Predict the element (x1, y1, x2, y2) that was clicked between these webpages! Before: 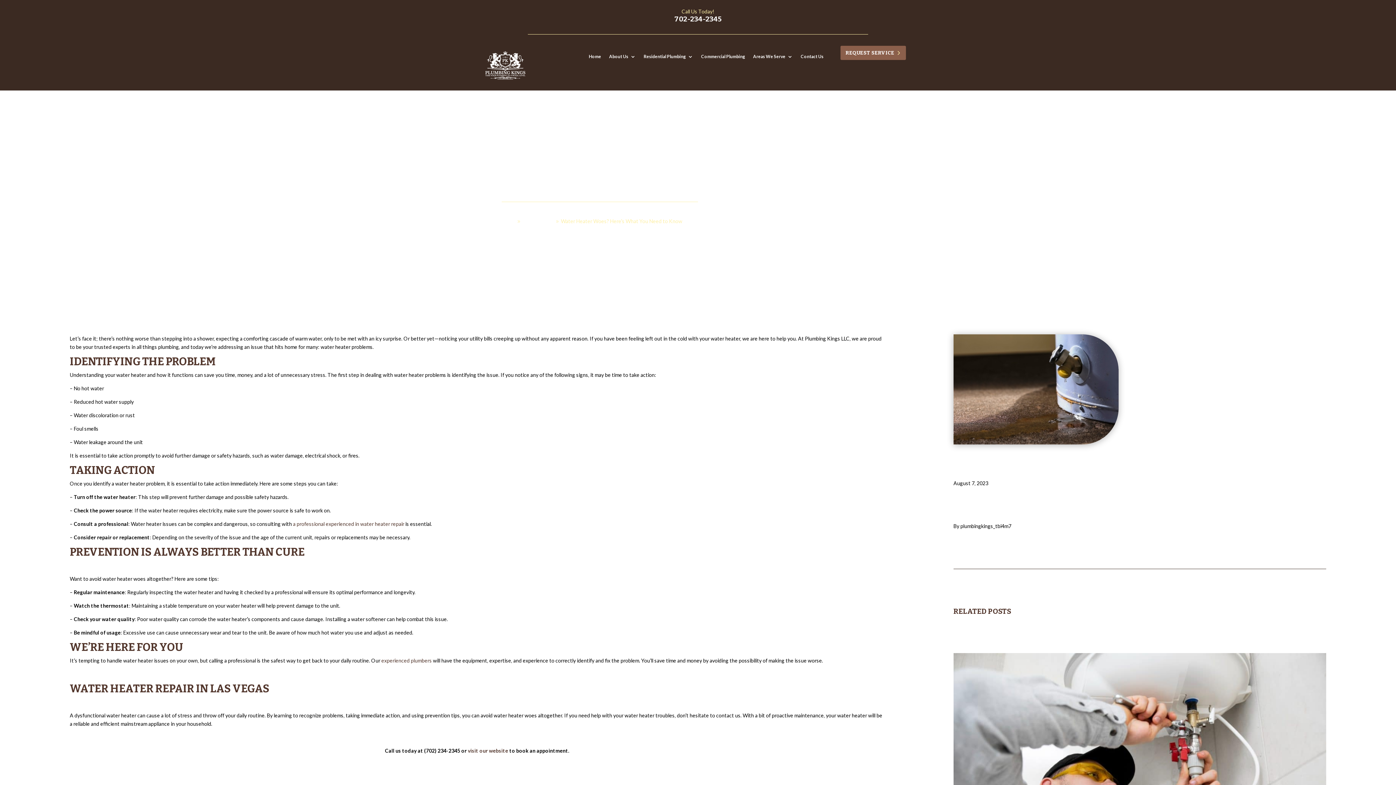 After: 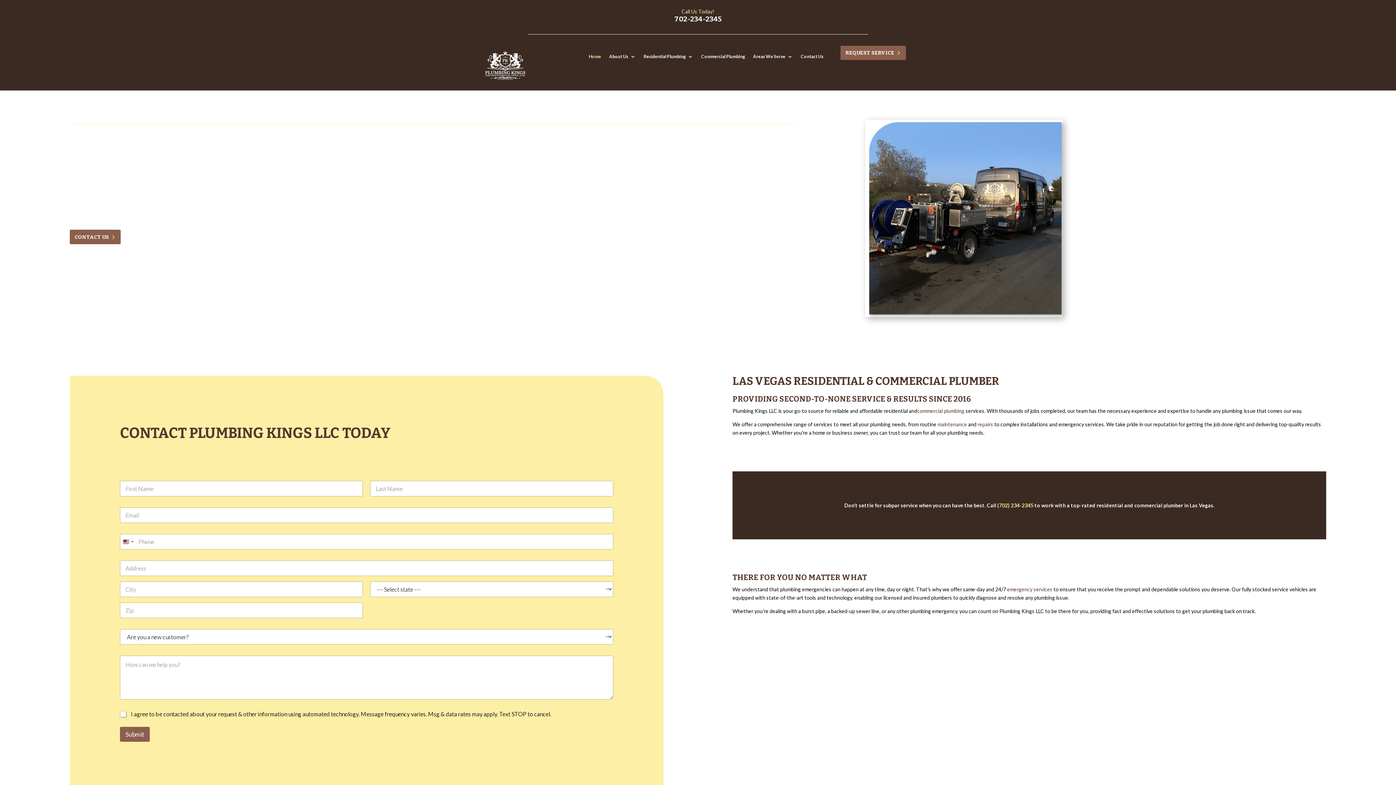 Action: label: Home bbox: (588, 54, 601, 62)